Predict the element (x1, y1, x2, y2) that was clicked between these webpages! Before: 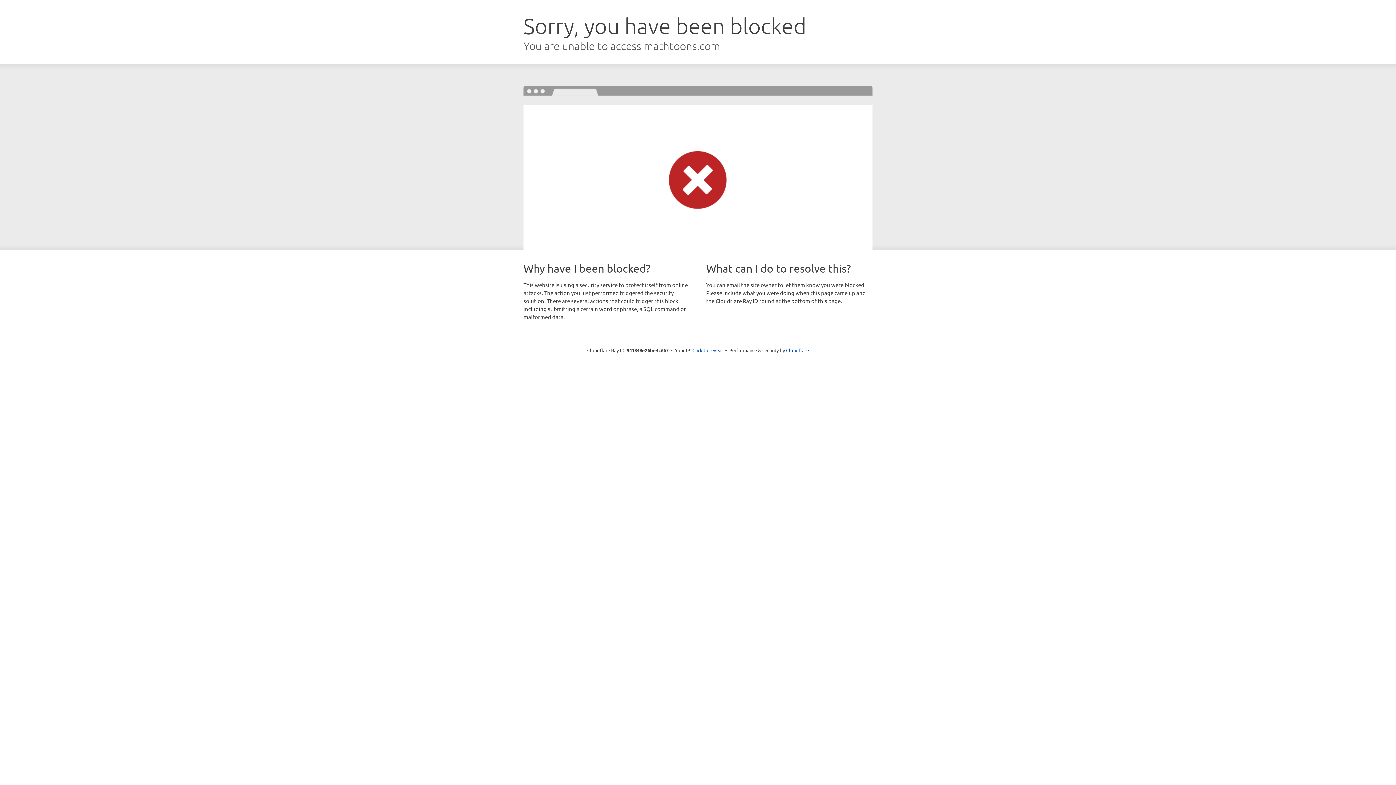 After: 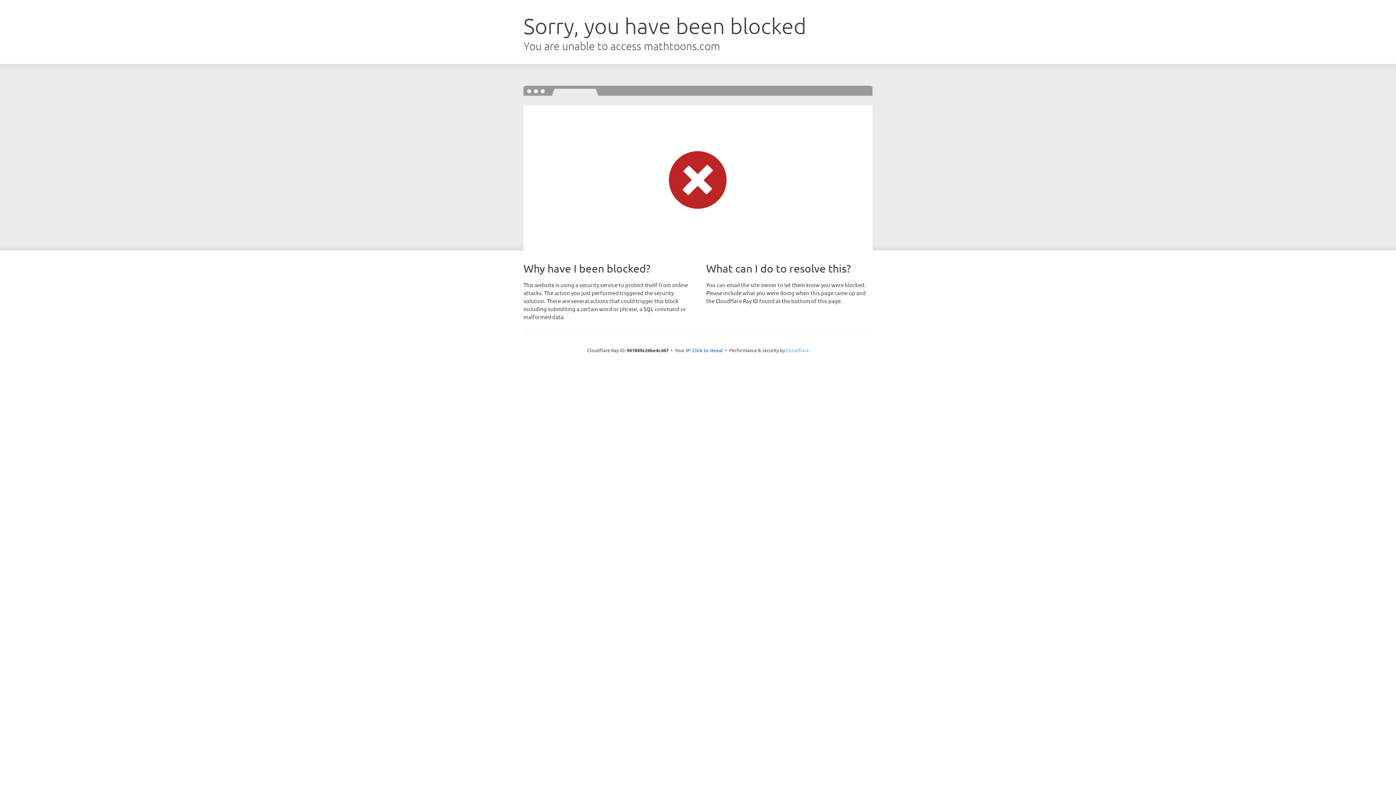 Action: bbox: (786, 347, 809, 353) label: Cloudflare